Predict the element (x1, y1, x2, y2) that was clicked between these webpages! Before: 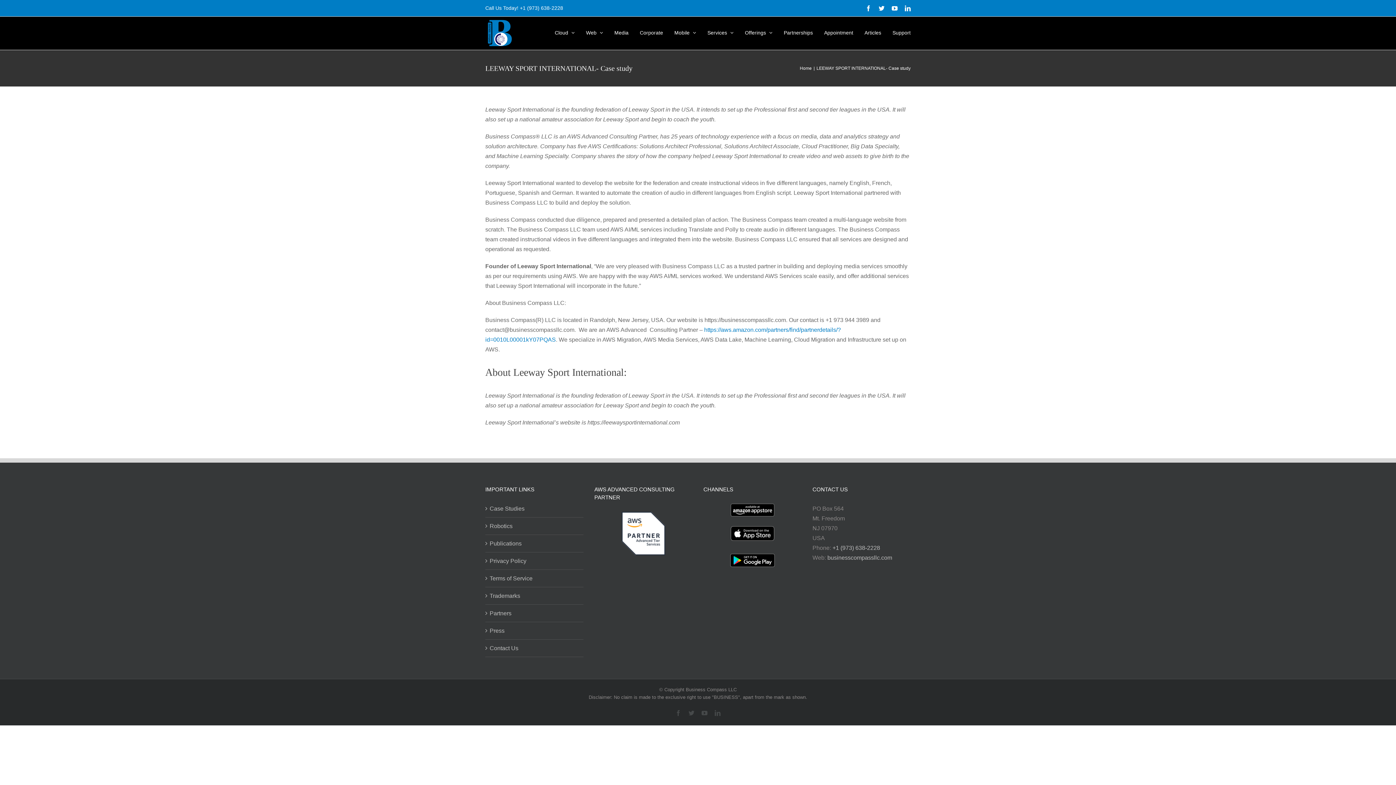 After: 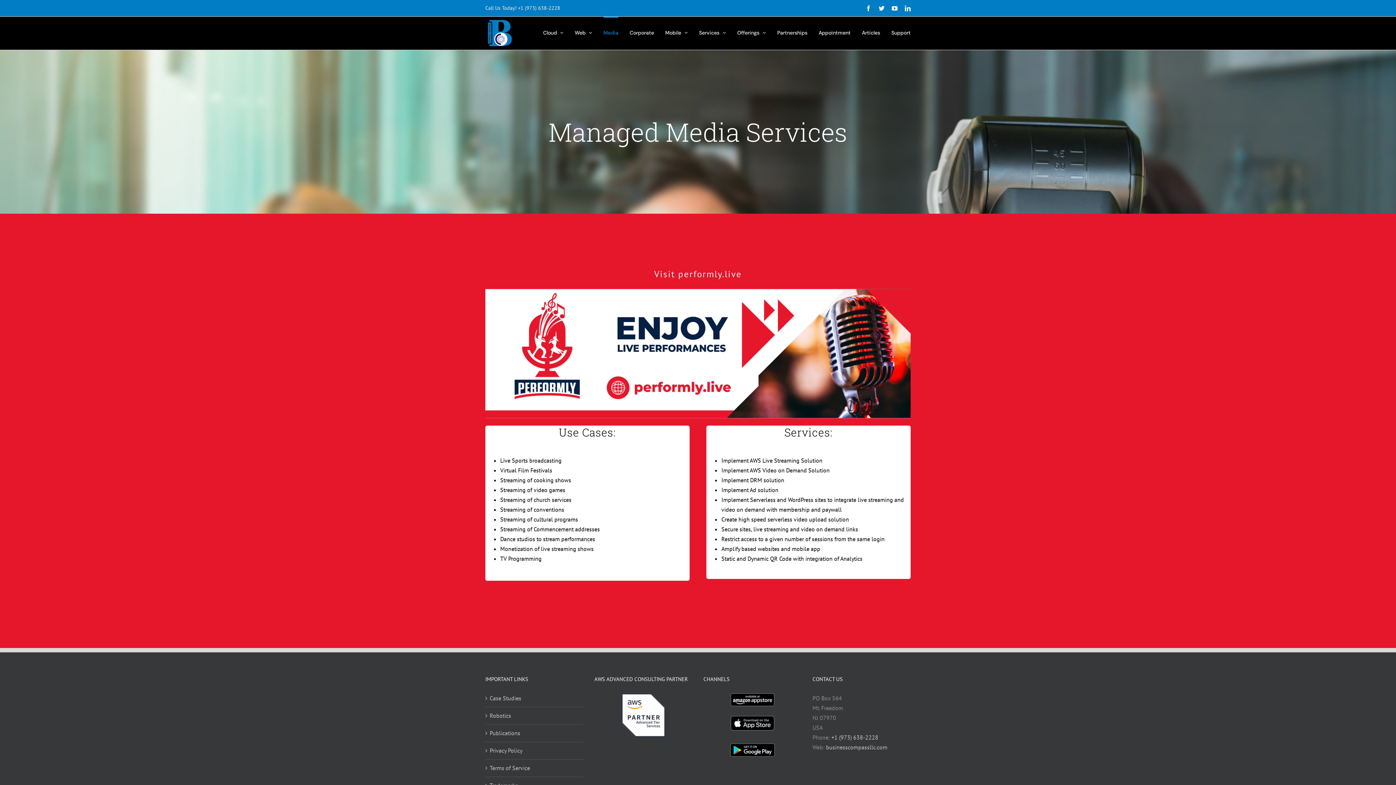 Action: label: Media bbox: (614, 16, 628, 47)